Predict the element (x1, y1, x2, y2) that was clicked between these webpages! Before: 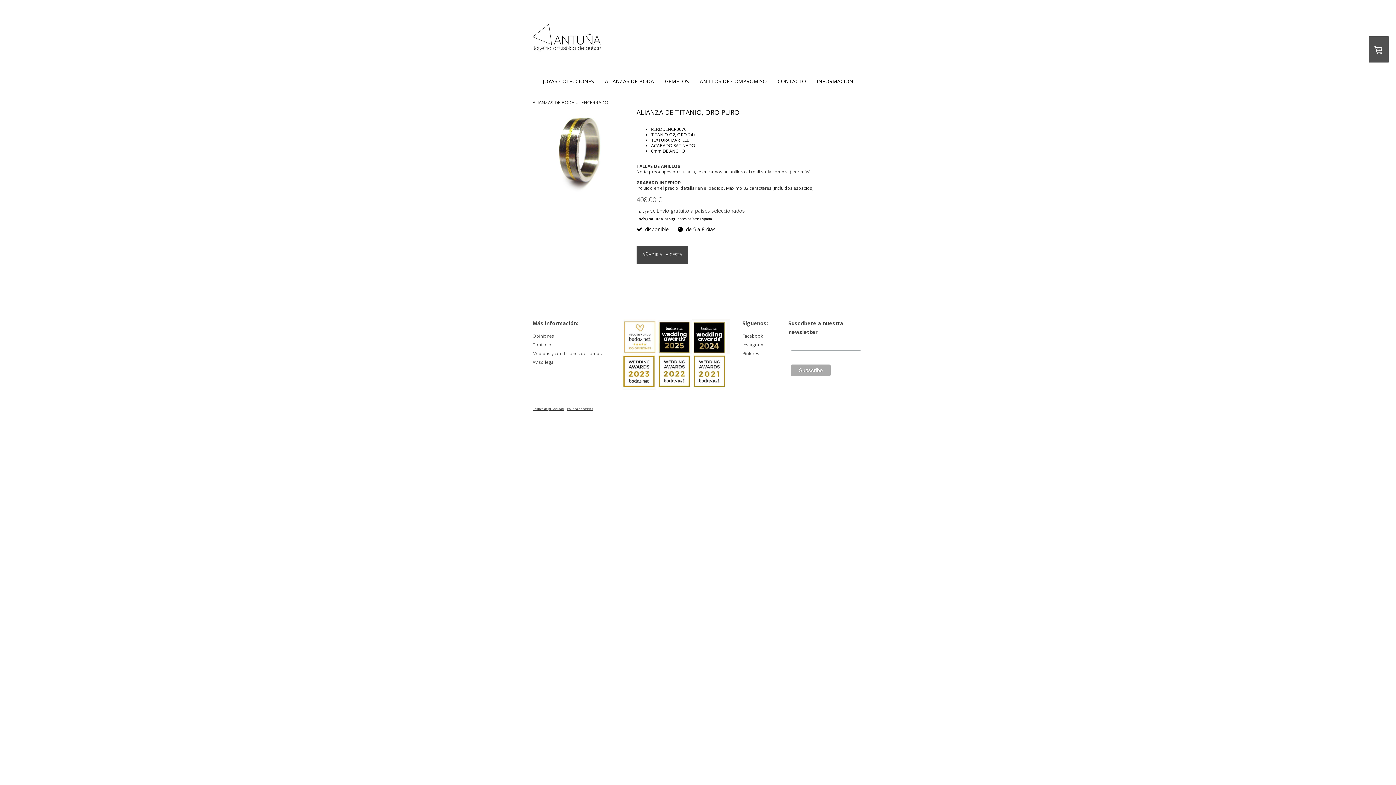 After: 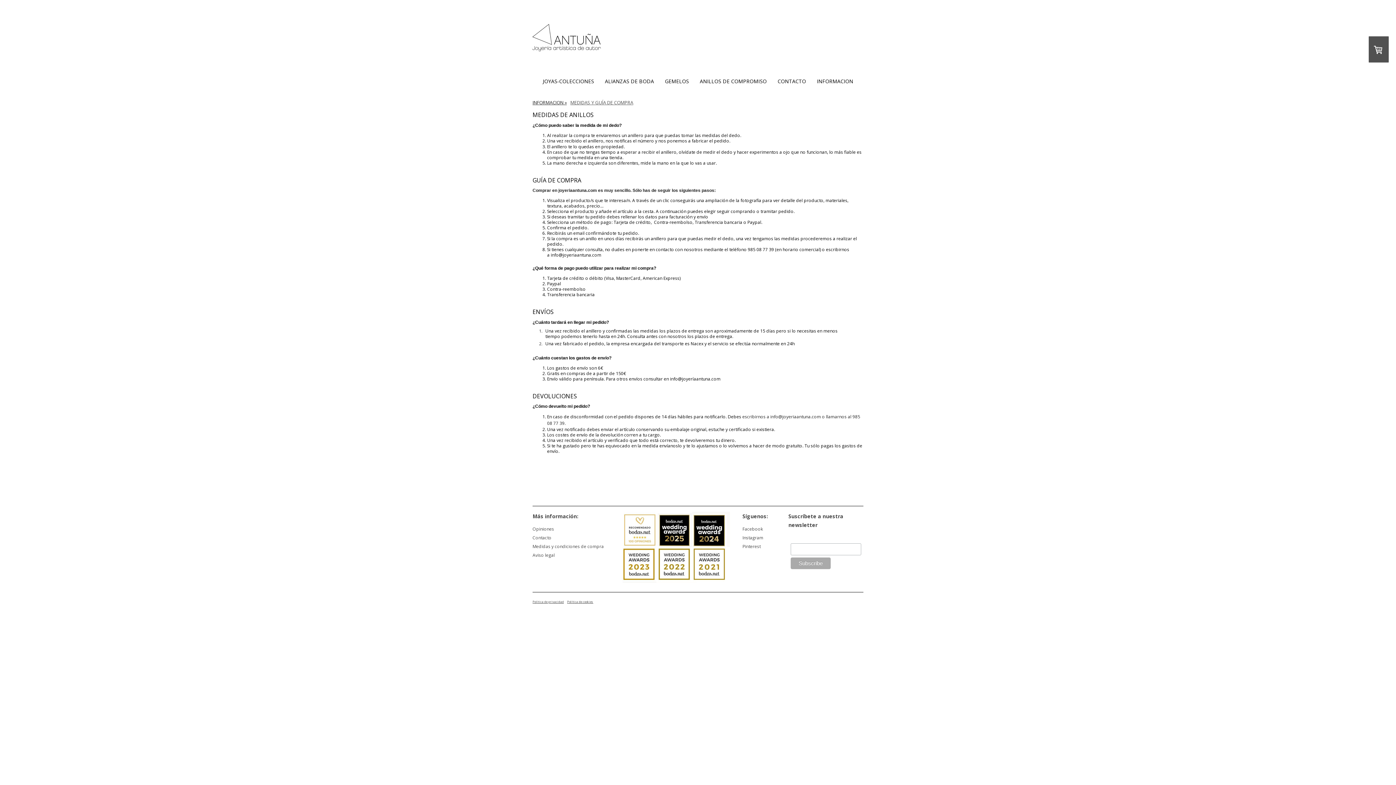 Action: label: (leer más) bbox: (790, 168, 810, 174)